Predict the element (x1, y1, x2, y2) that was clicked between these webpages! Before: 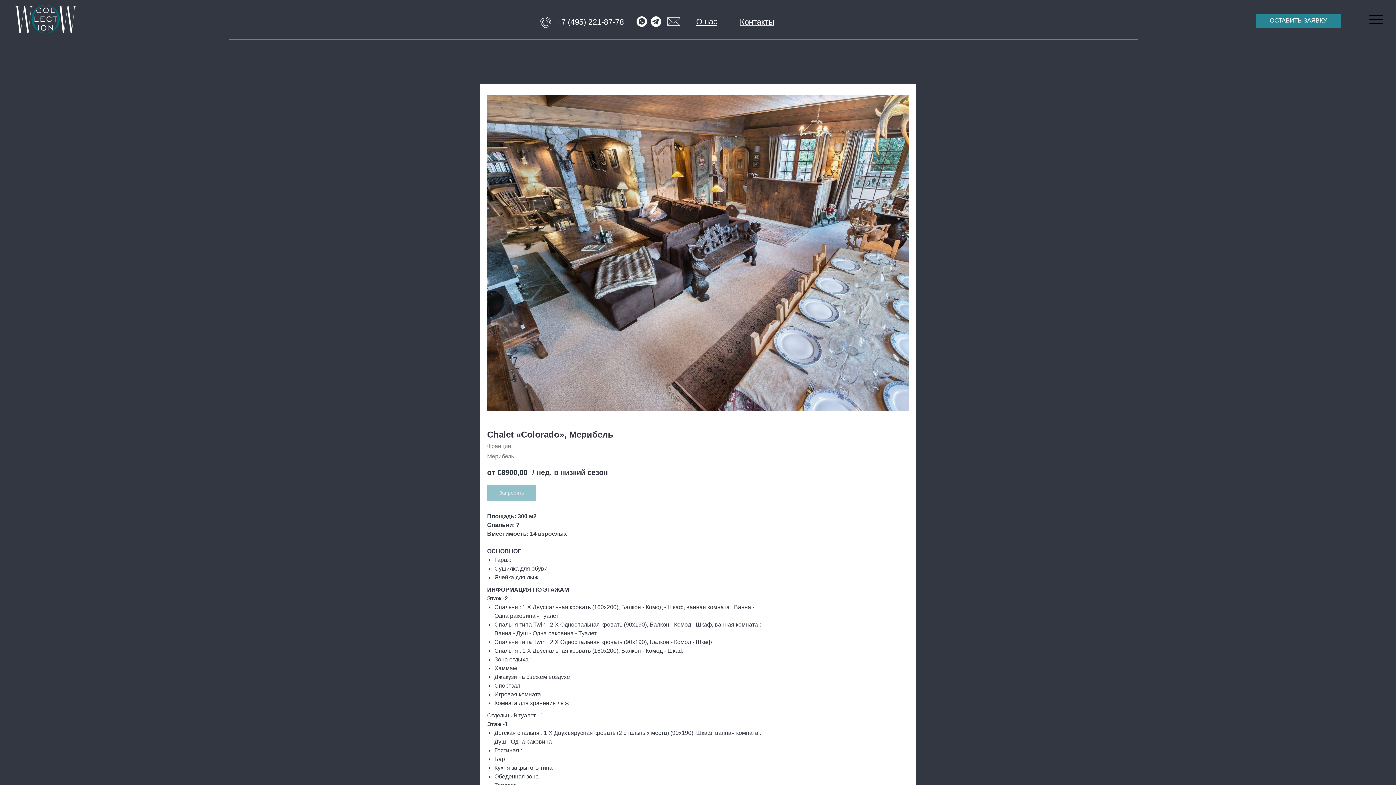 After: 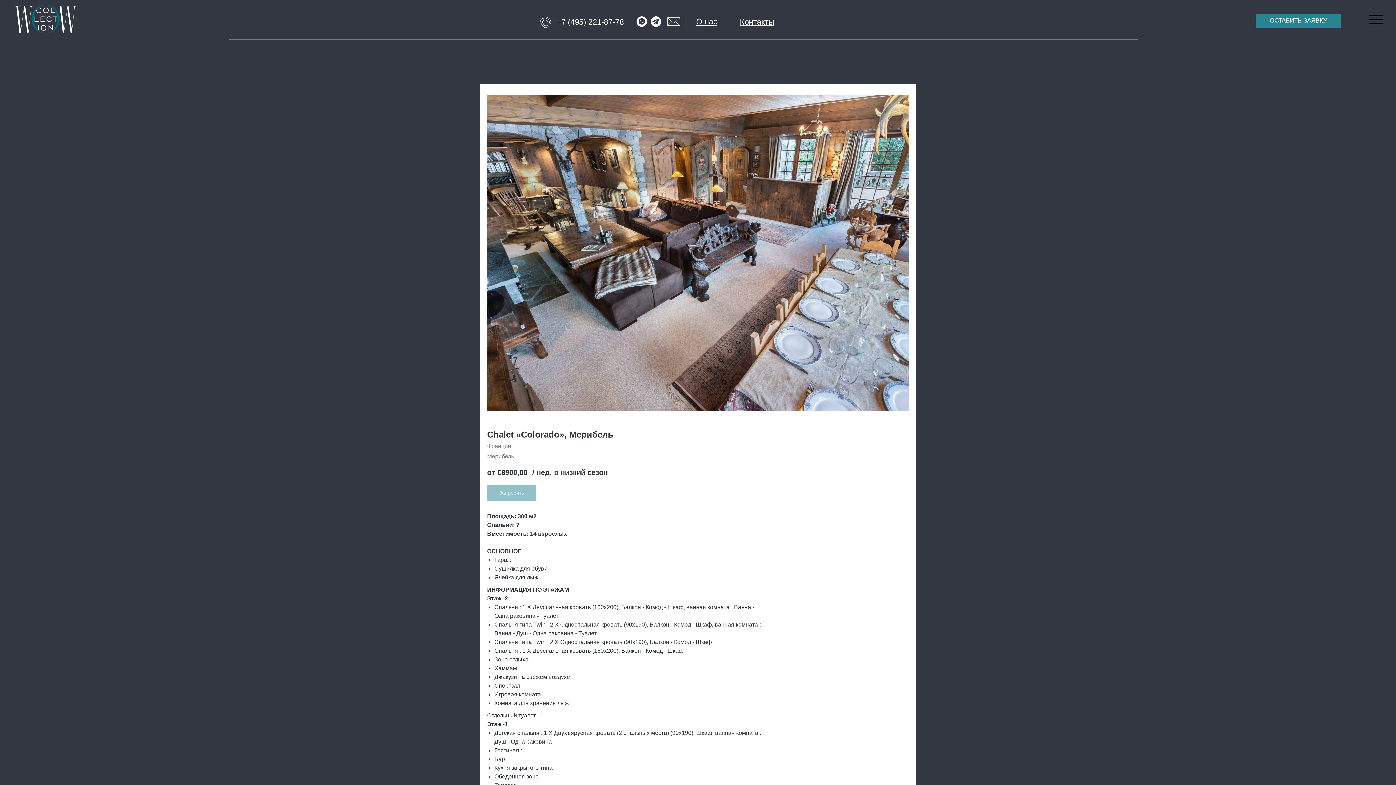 Action: bbox: (538, 14, 553, 30)